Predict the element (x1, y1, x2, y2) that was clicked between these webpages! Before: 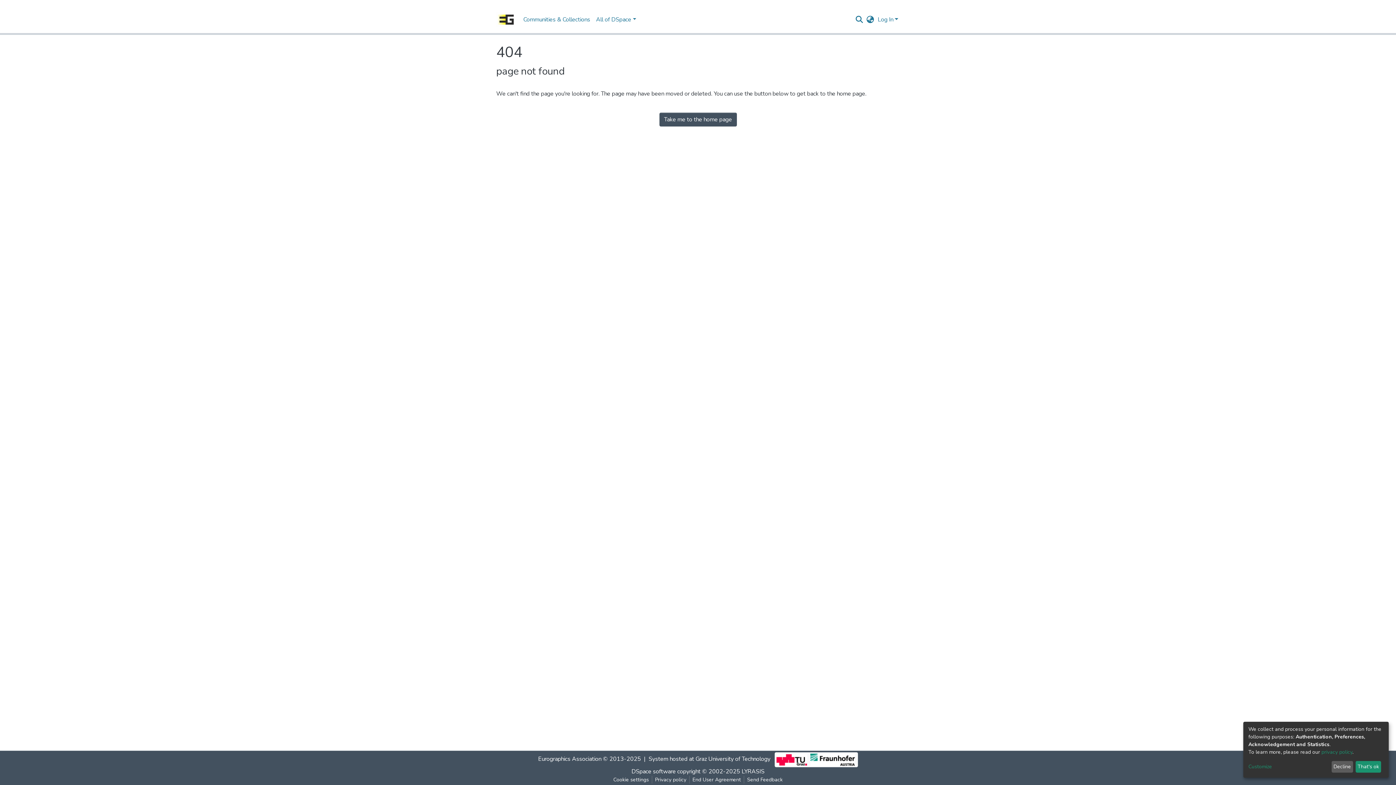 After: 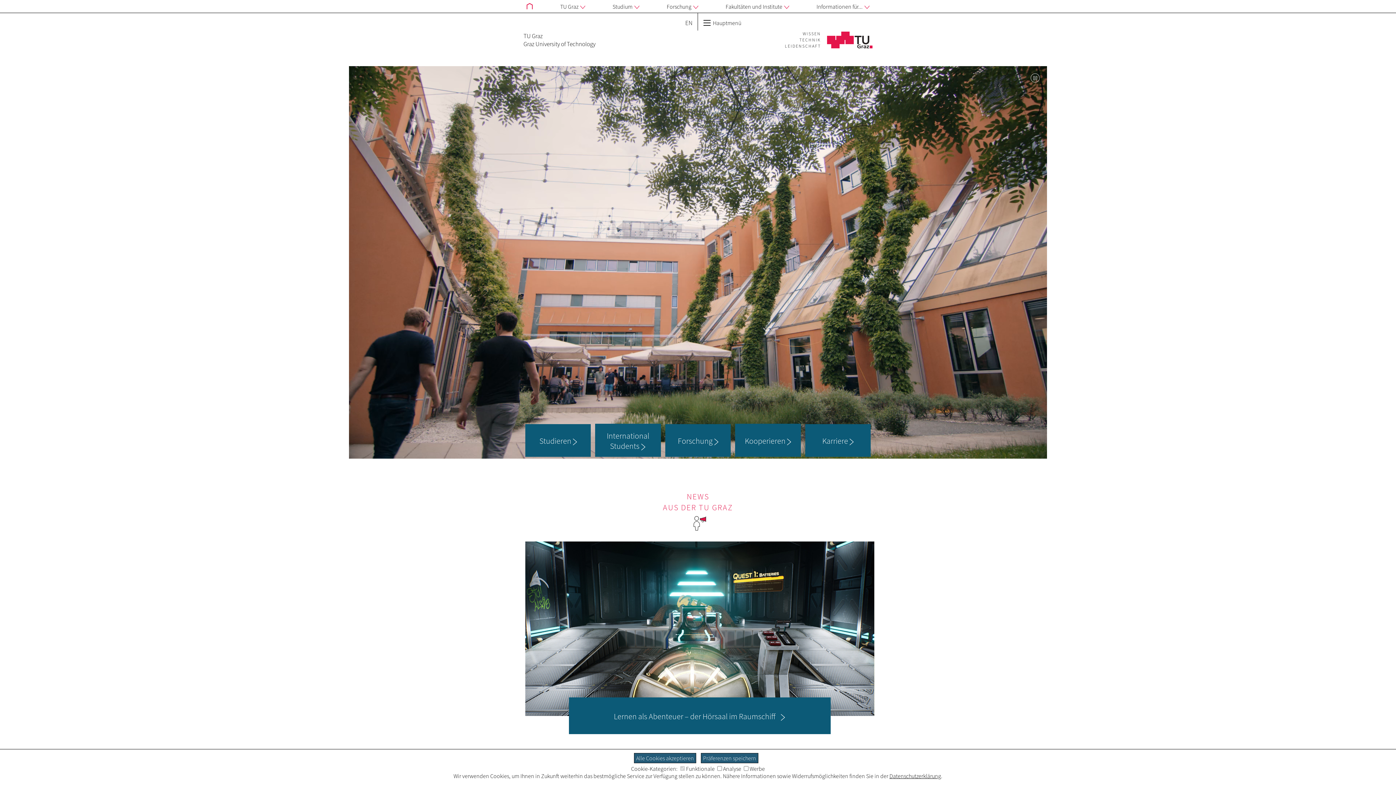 Action: label: Graz University of Technology bbox: (733, 759, 808, 767)